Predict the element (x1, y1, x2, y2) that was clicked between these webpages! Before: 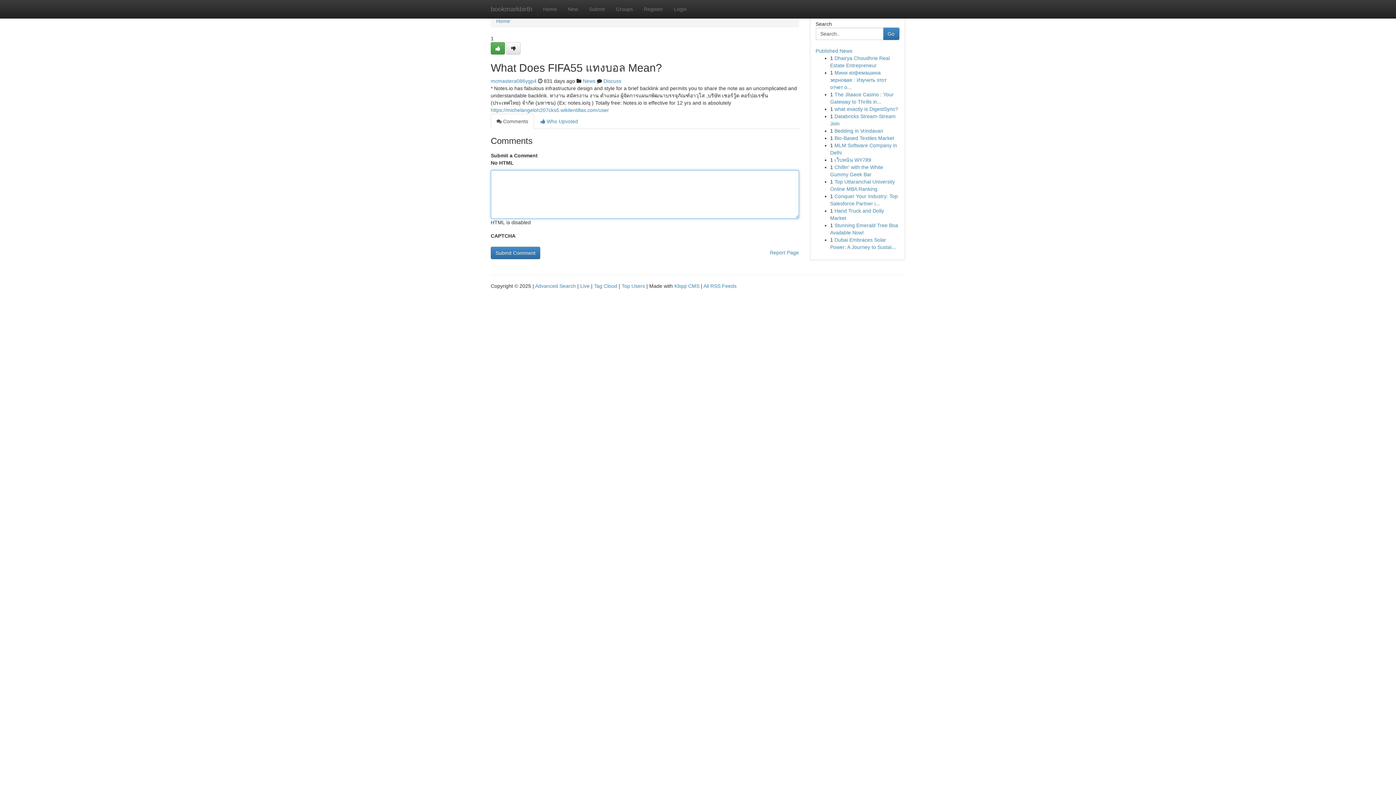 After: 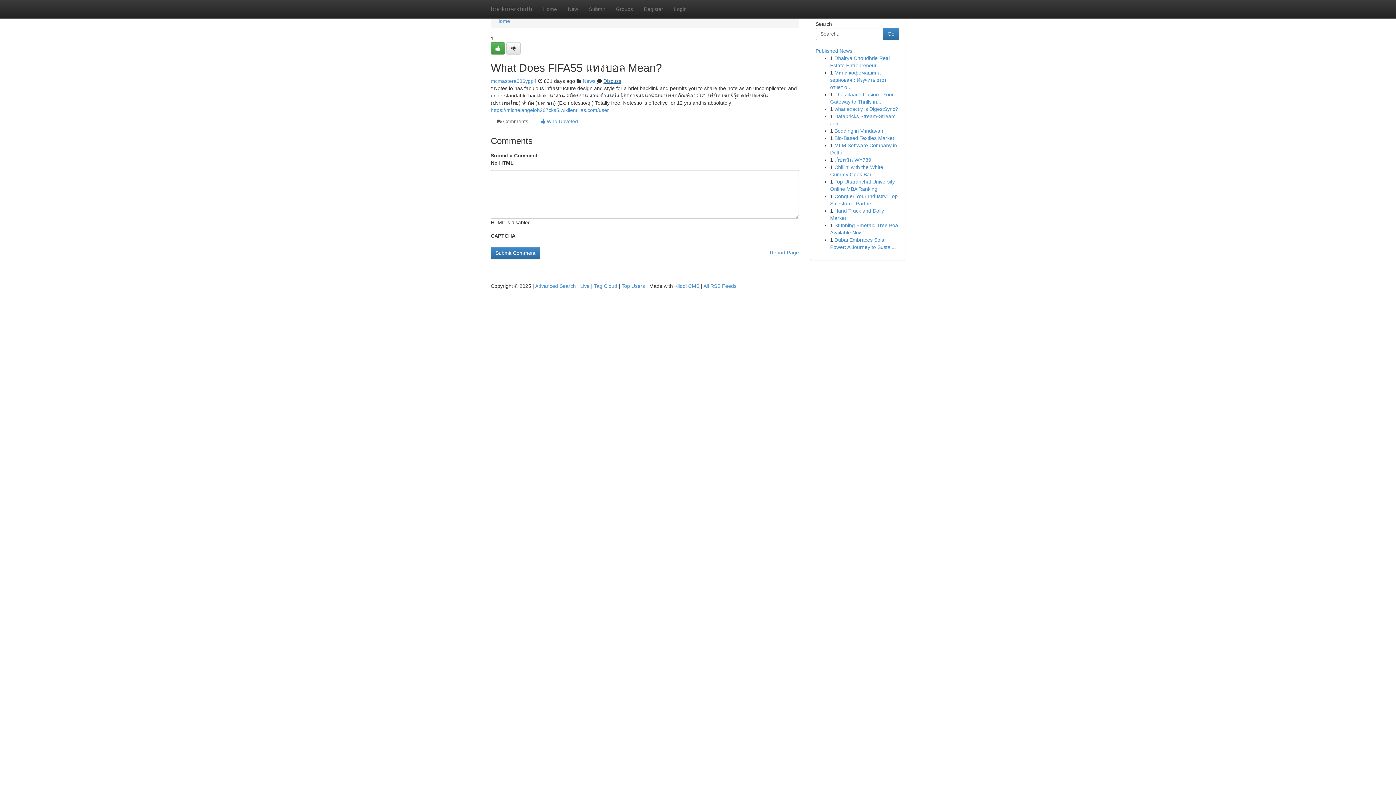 Action: label: Discuss bbox: (603, 78, 621, 84)